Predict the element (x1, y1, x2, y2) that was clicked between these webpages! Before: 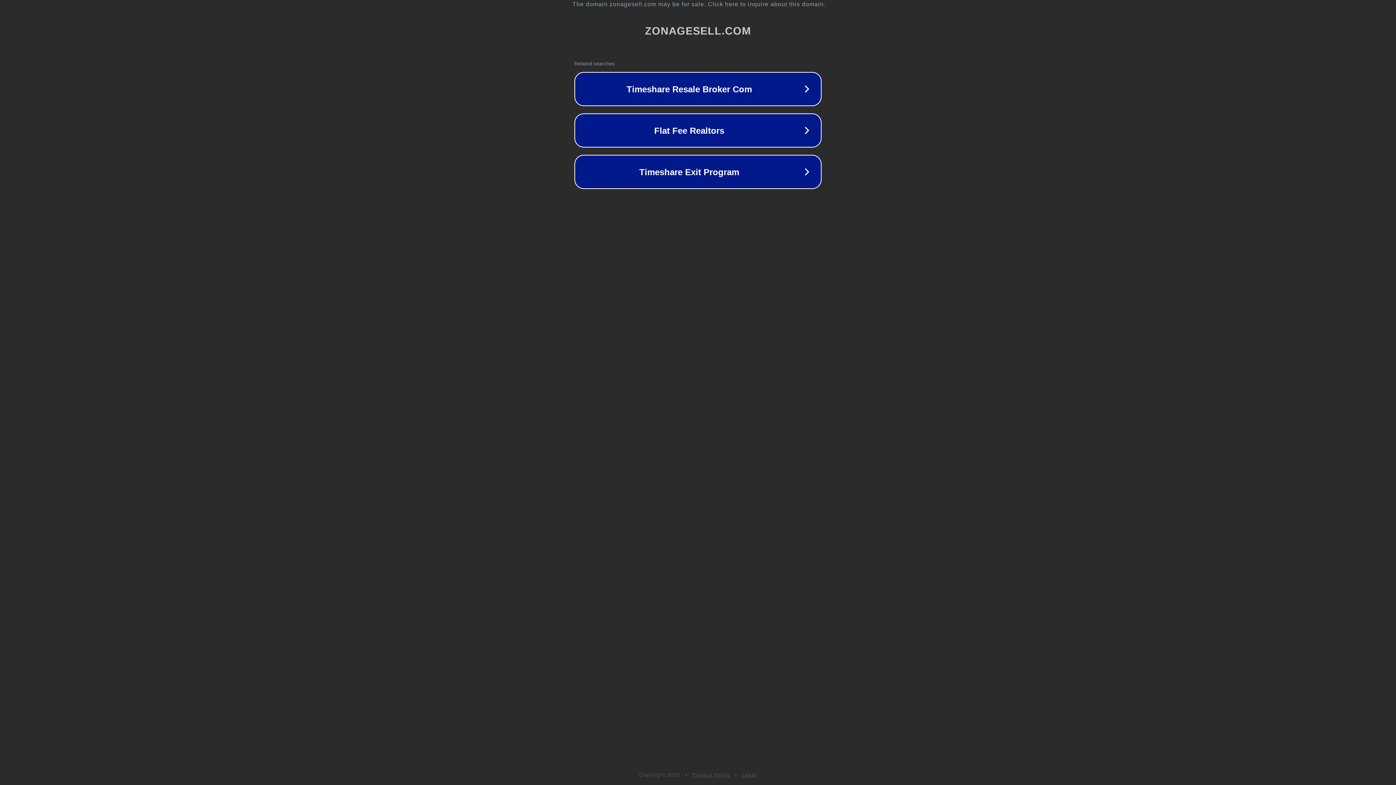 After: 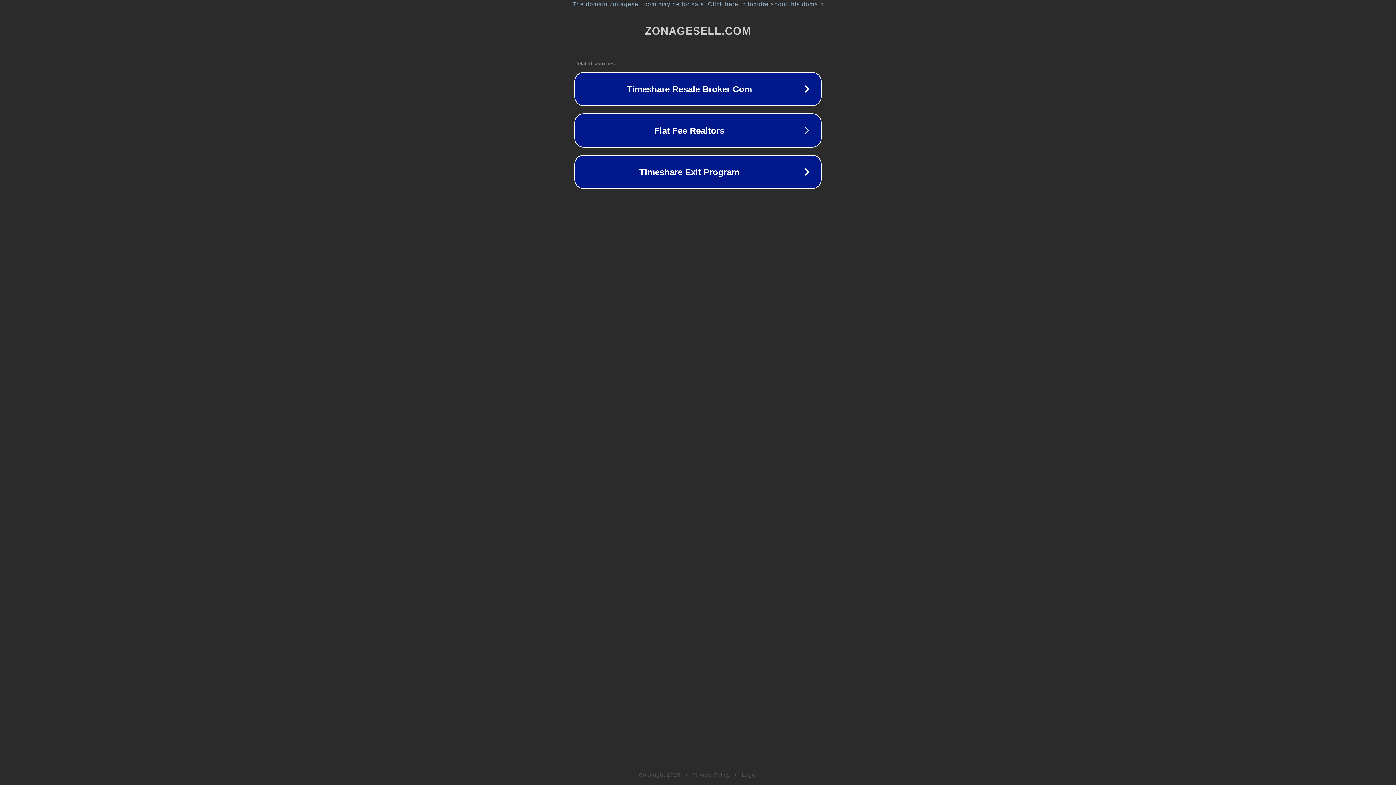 Action: bbox: (742, 772, 757, 778) label: Legal